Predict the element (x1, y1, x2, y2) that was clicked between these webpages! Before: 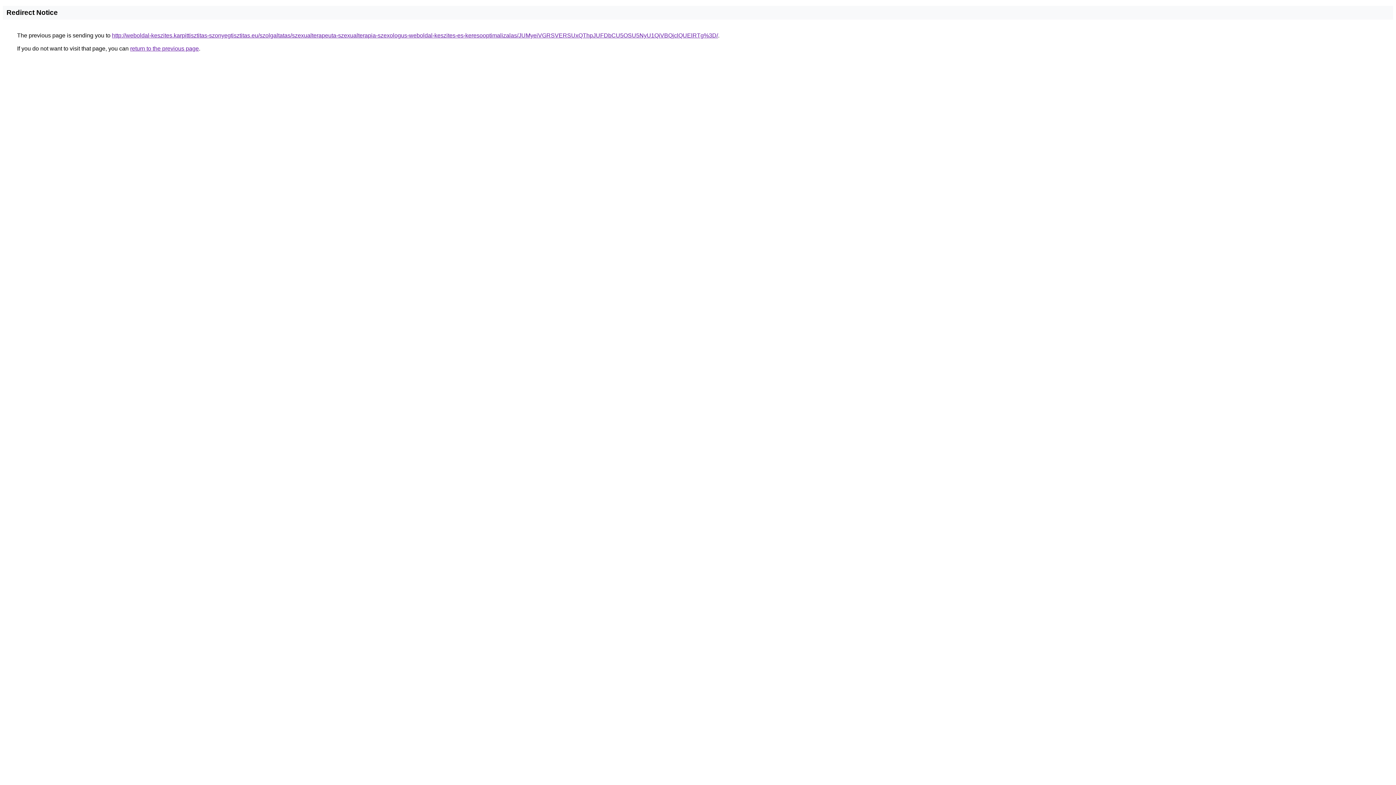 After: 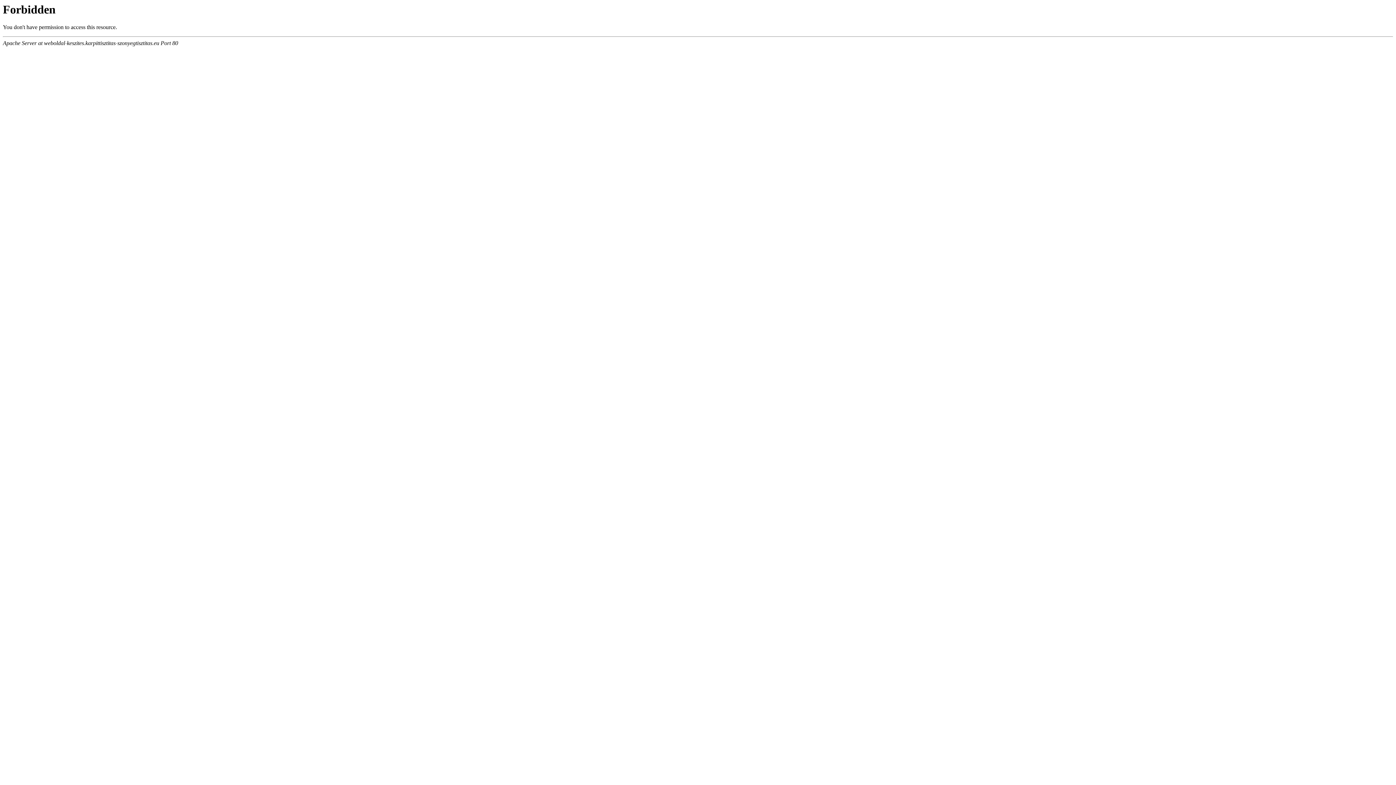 Action: bbox: (112, 32, 718, 38) label: http://weboldal-keszites.karpittisztitas-szonyegtisztitas.eu/szolgaltatas/szexualterapeuta-szexualterapia-szexologus-weboldal-keszites-es-keresooptimalizalas/JUMyeiVGRSVERSUxQThpJUFDbCU5OSU5NyU1QiVBQjclQUElRTg%3D/